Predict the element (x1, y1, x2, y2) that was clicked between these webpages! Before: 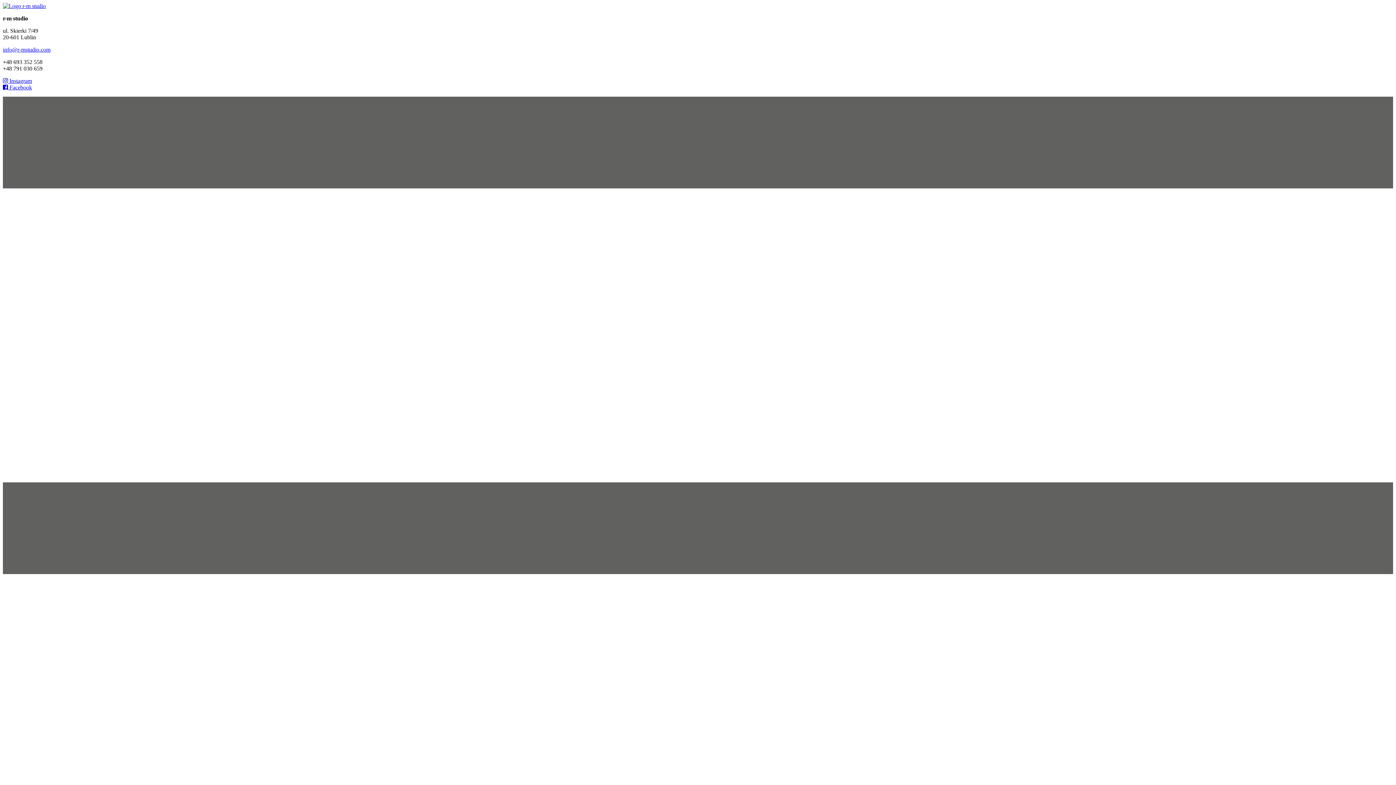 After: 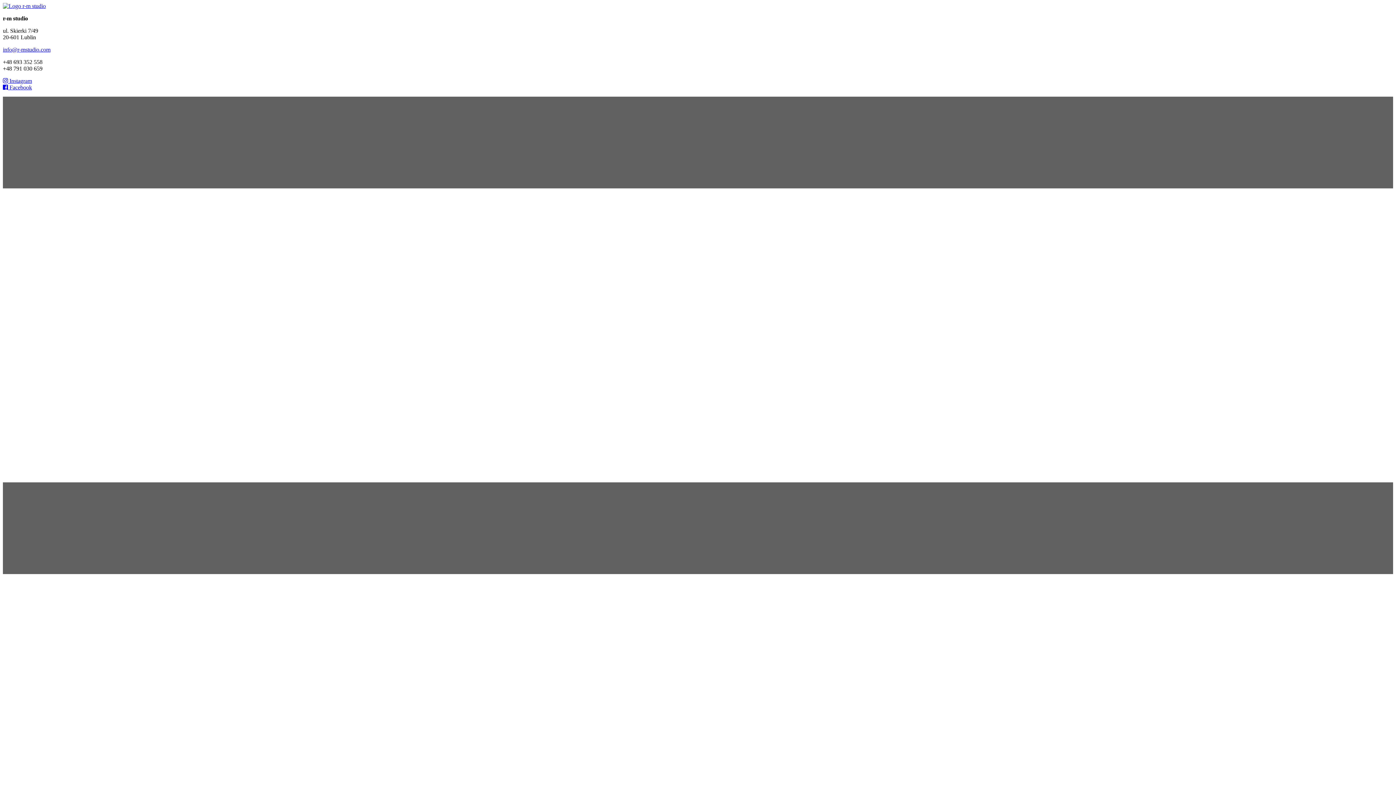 Action: label: info@r-mstudio.com bbox: (2, 46, 50, 52)